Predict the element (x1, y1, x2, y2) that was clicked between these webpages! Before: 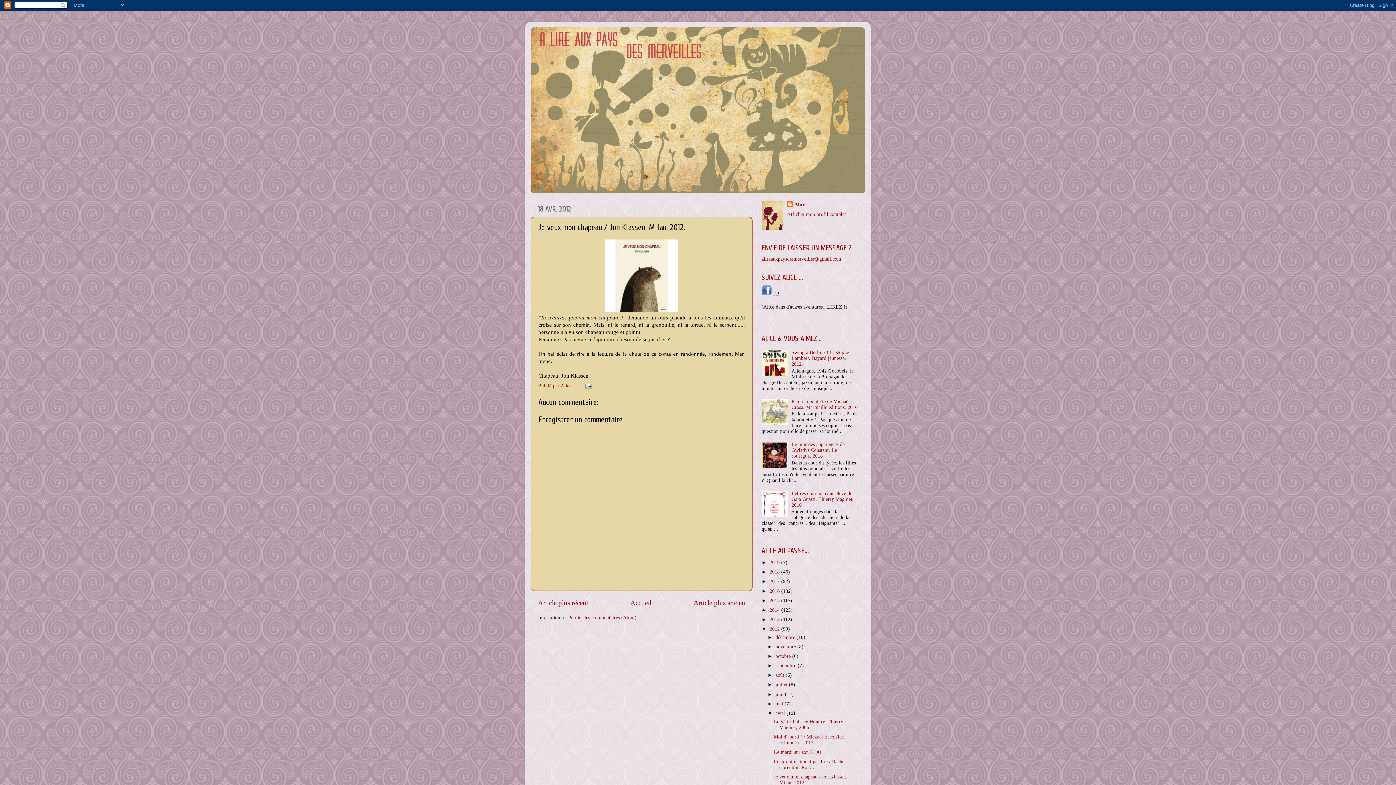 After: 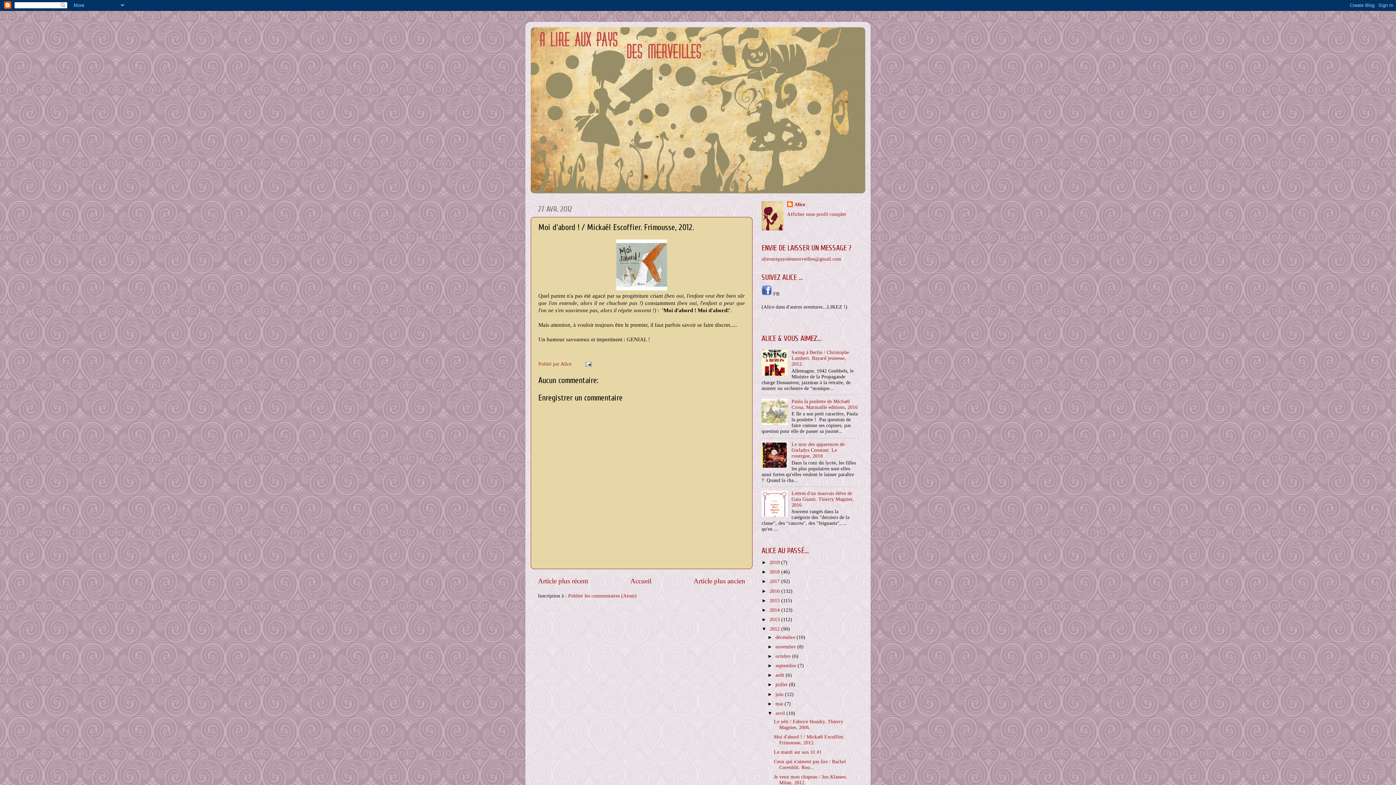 Action: label: Moi d'abord ! / Mickaël Escoffier. Frimousse, 2012. bbox: (774, 734, 844, 745)